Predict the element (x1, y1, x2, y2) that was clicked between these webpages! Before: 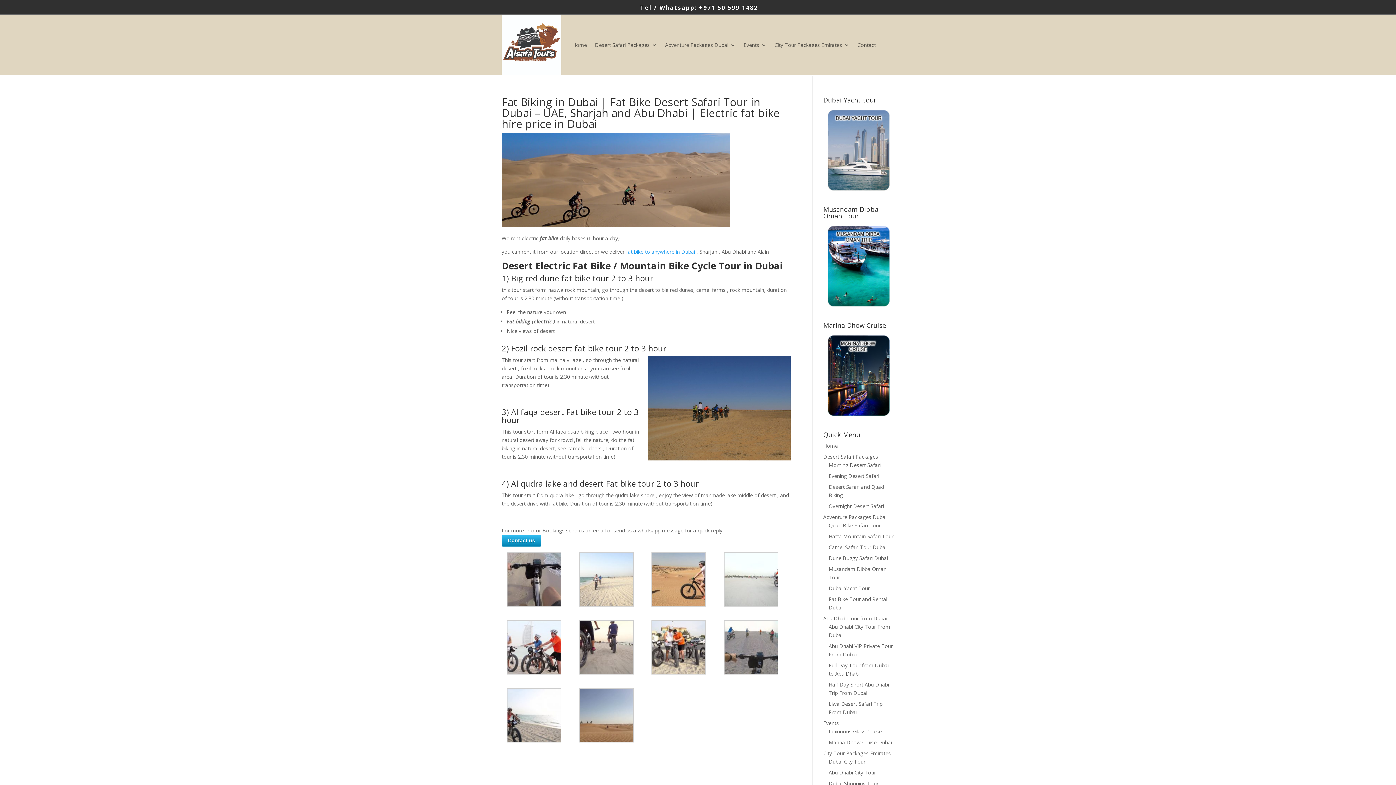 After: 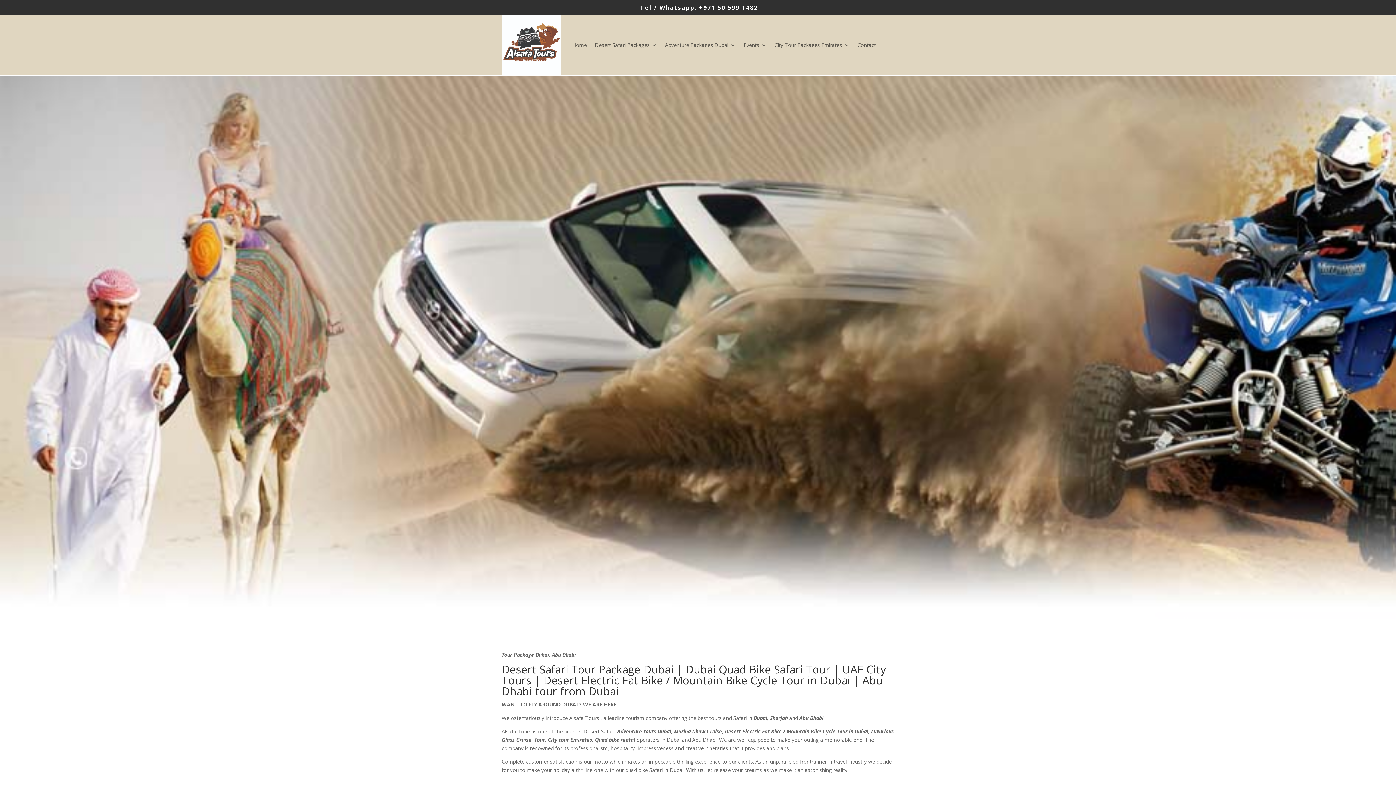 Action: bbox: (572, 15, 587, 75) label: Home